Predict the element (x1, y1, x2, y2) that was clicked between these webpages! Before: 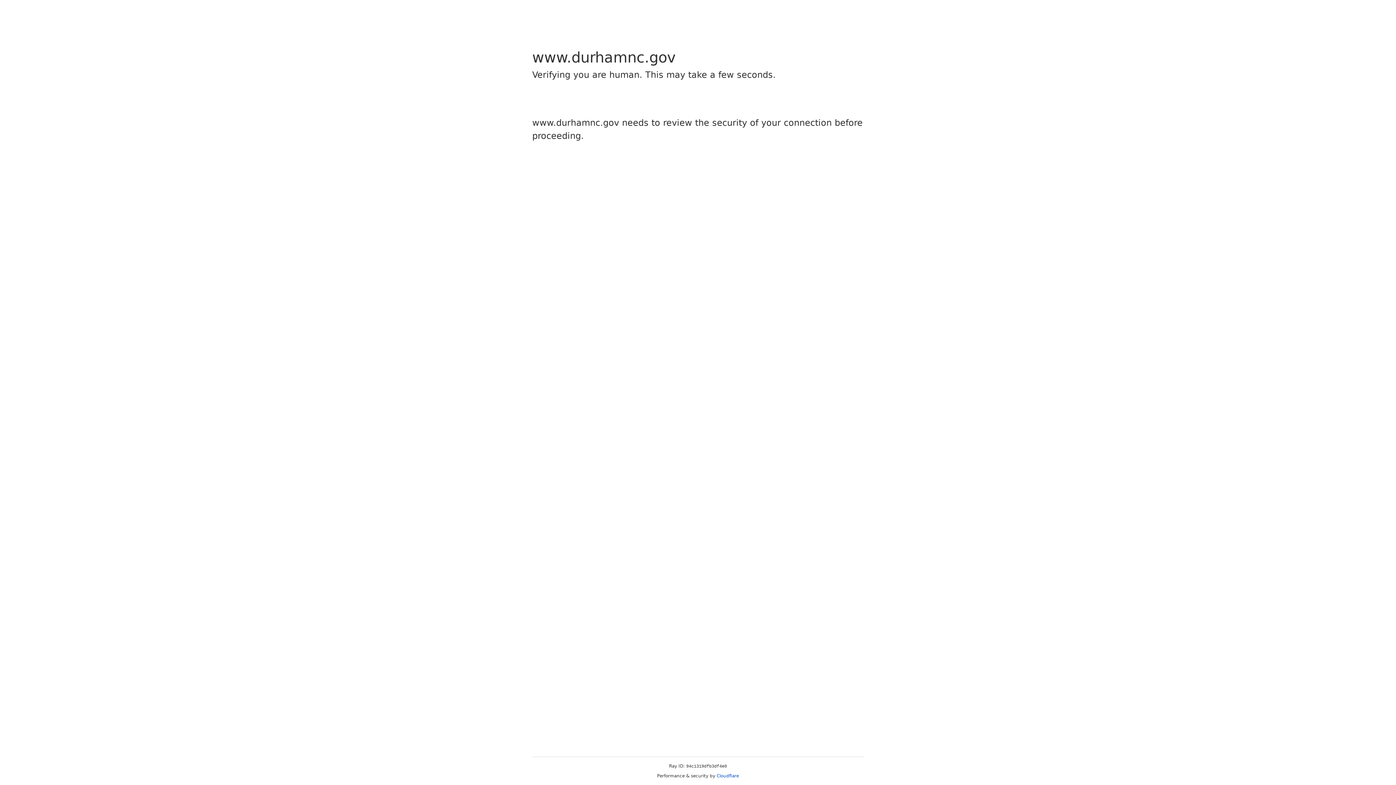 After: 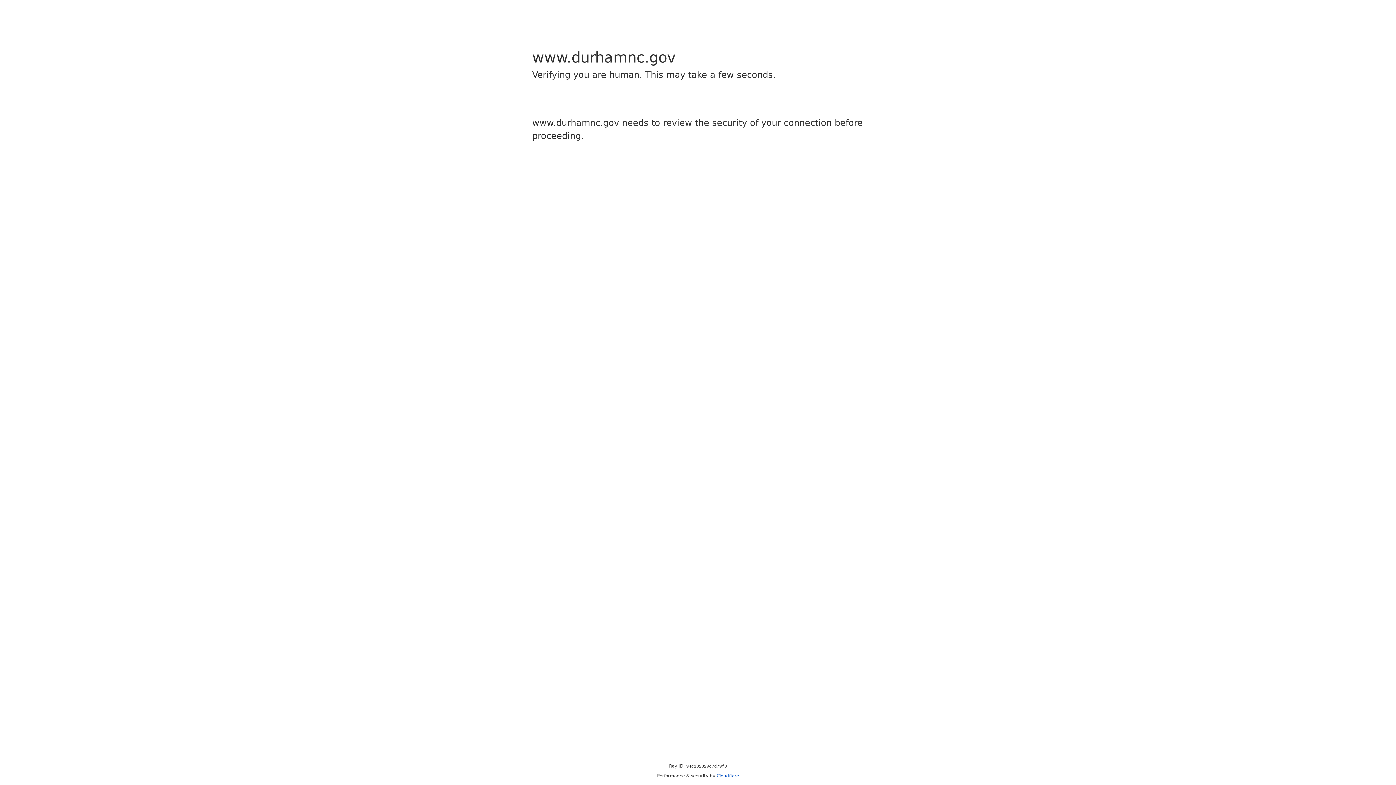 Action: bbox: (716, 773, 739, 778) label: Cloudflare